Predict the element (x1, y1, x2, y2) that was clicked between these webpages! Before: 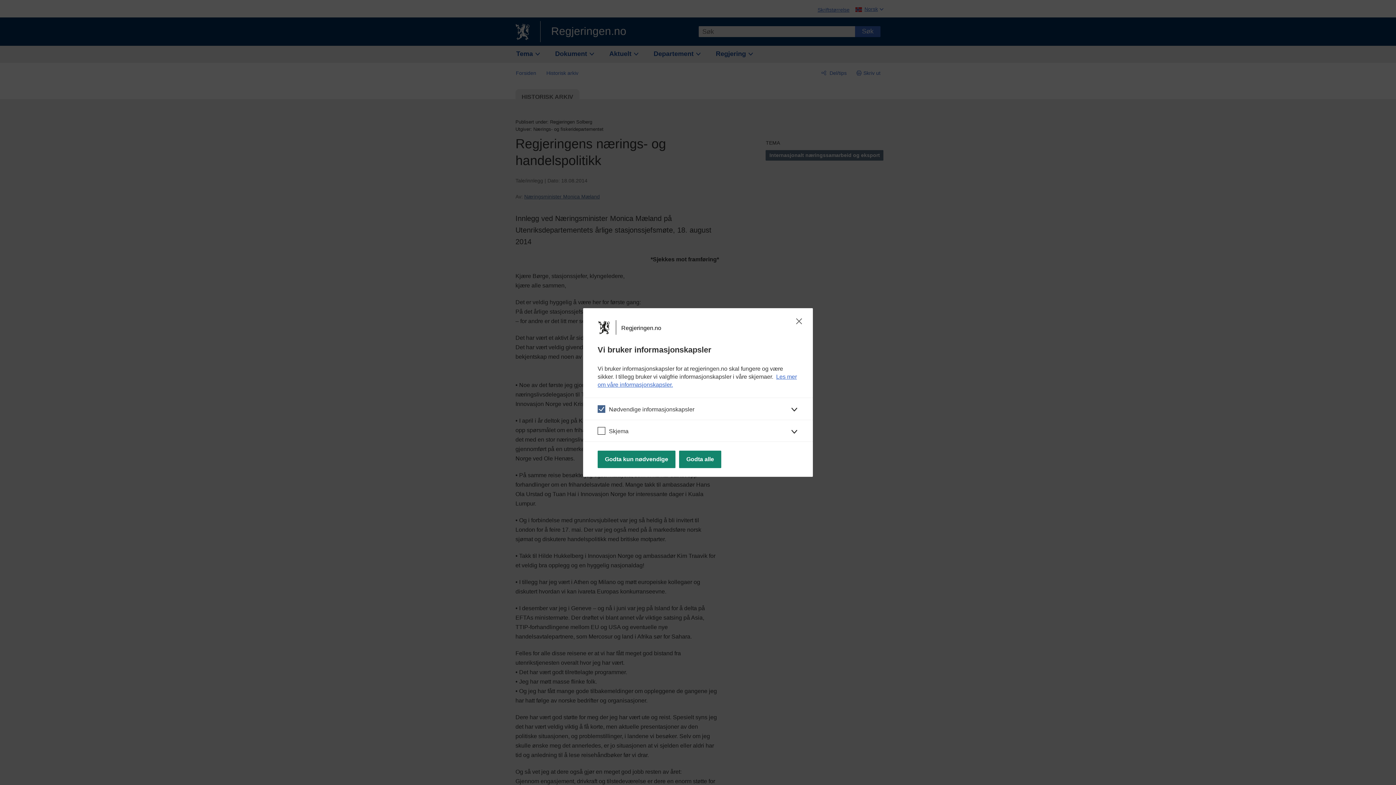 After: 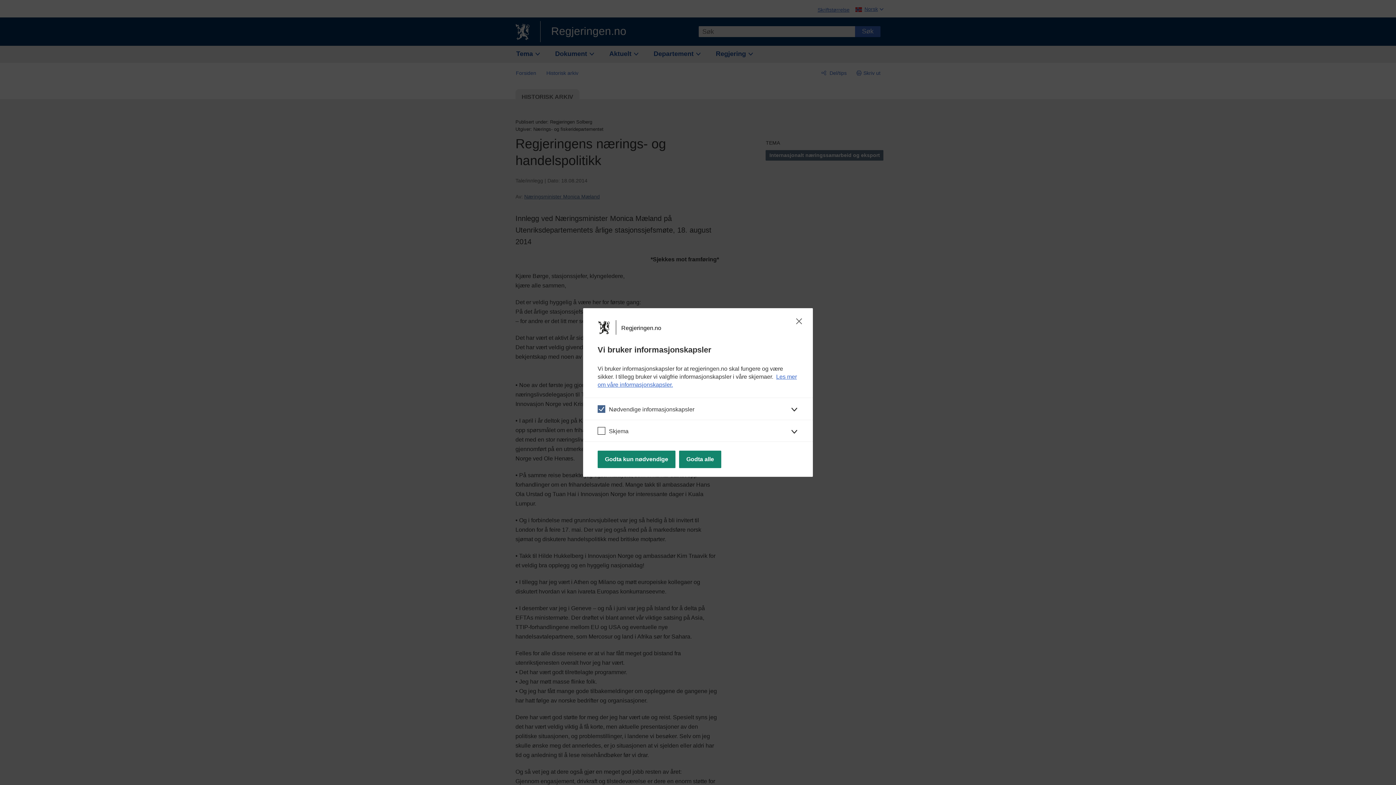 Action: label: Regjeringen.no bbox: (596, 319, 621, 335)